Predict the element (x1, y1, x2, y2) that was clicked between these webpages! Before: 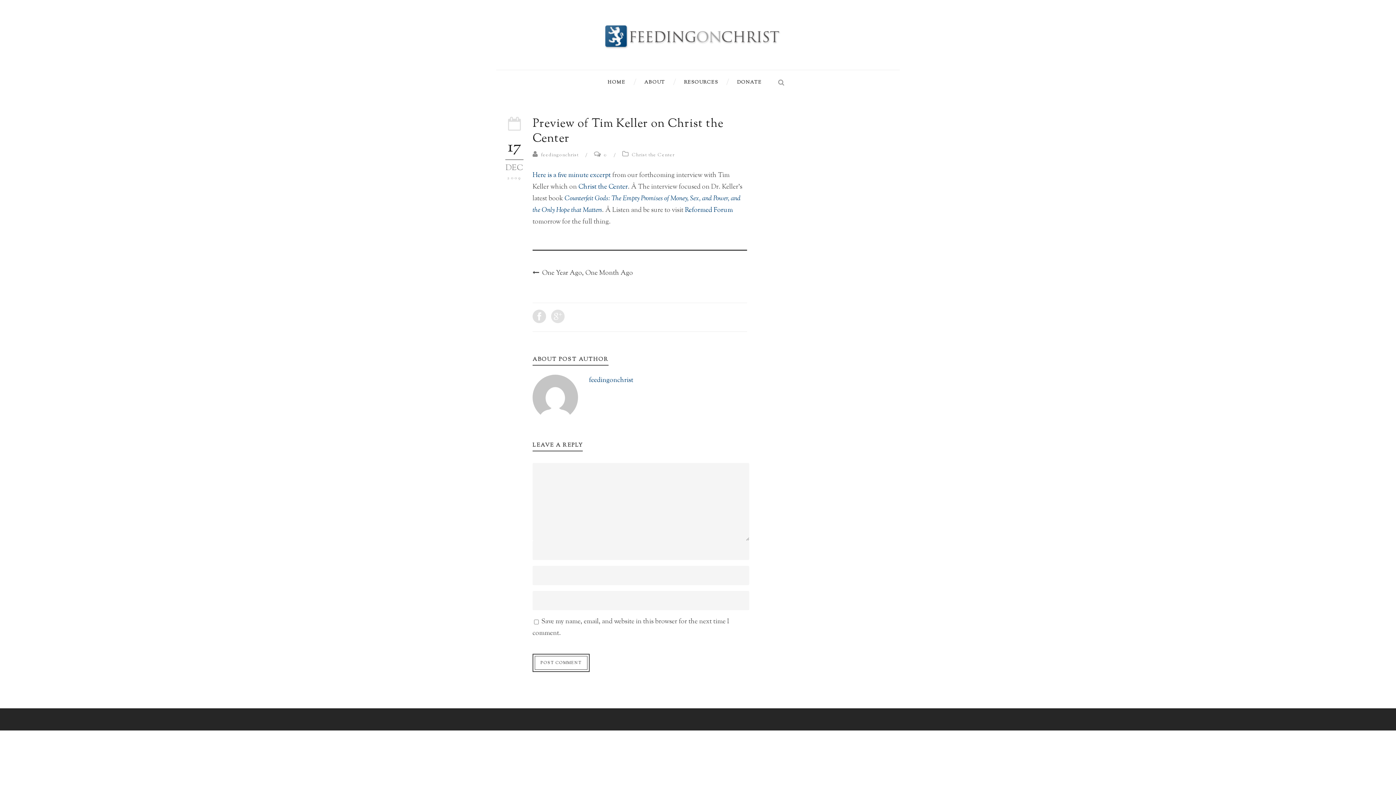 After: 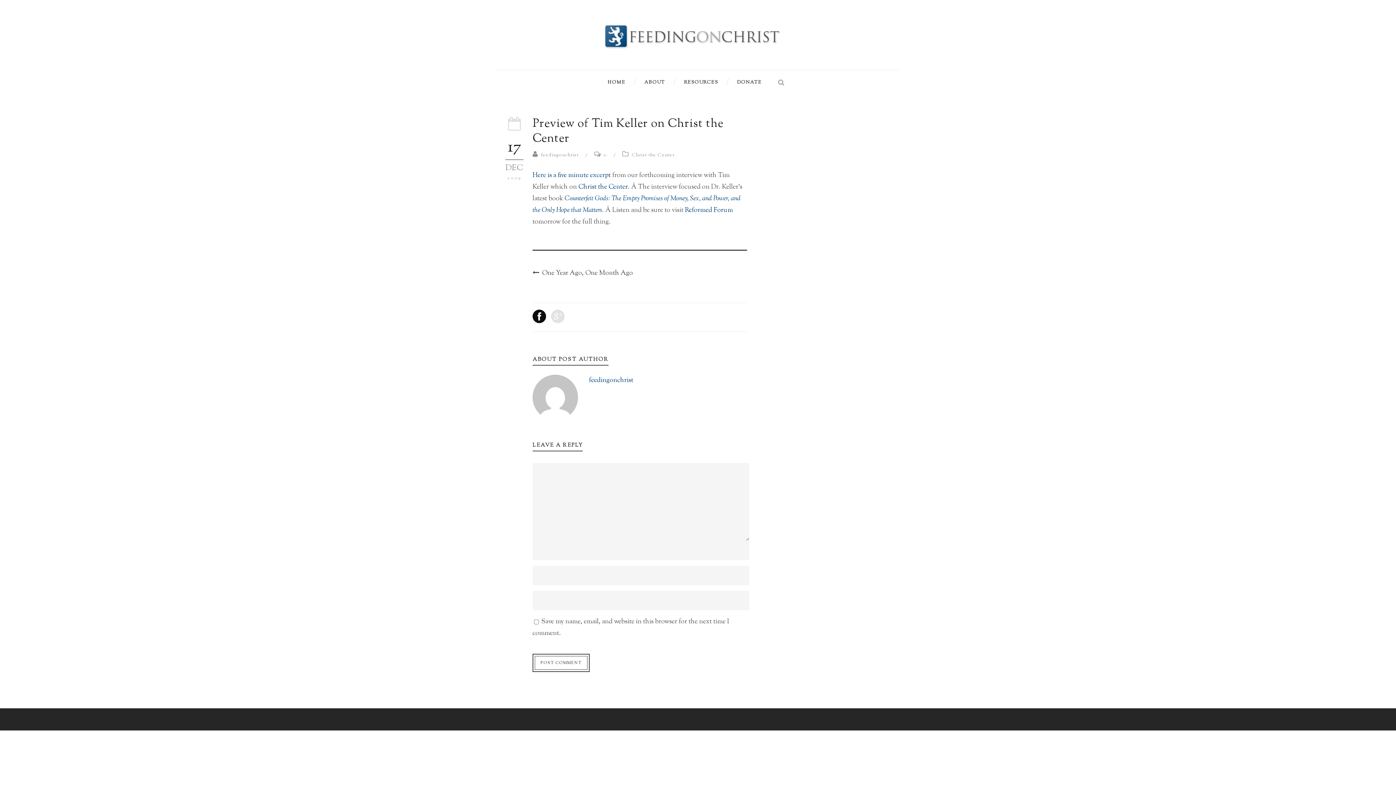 Action: bbox: (532, 309, 546, 323)